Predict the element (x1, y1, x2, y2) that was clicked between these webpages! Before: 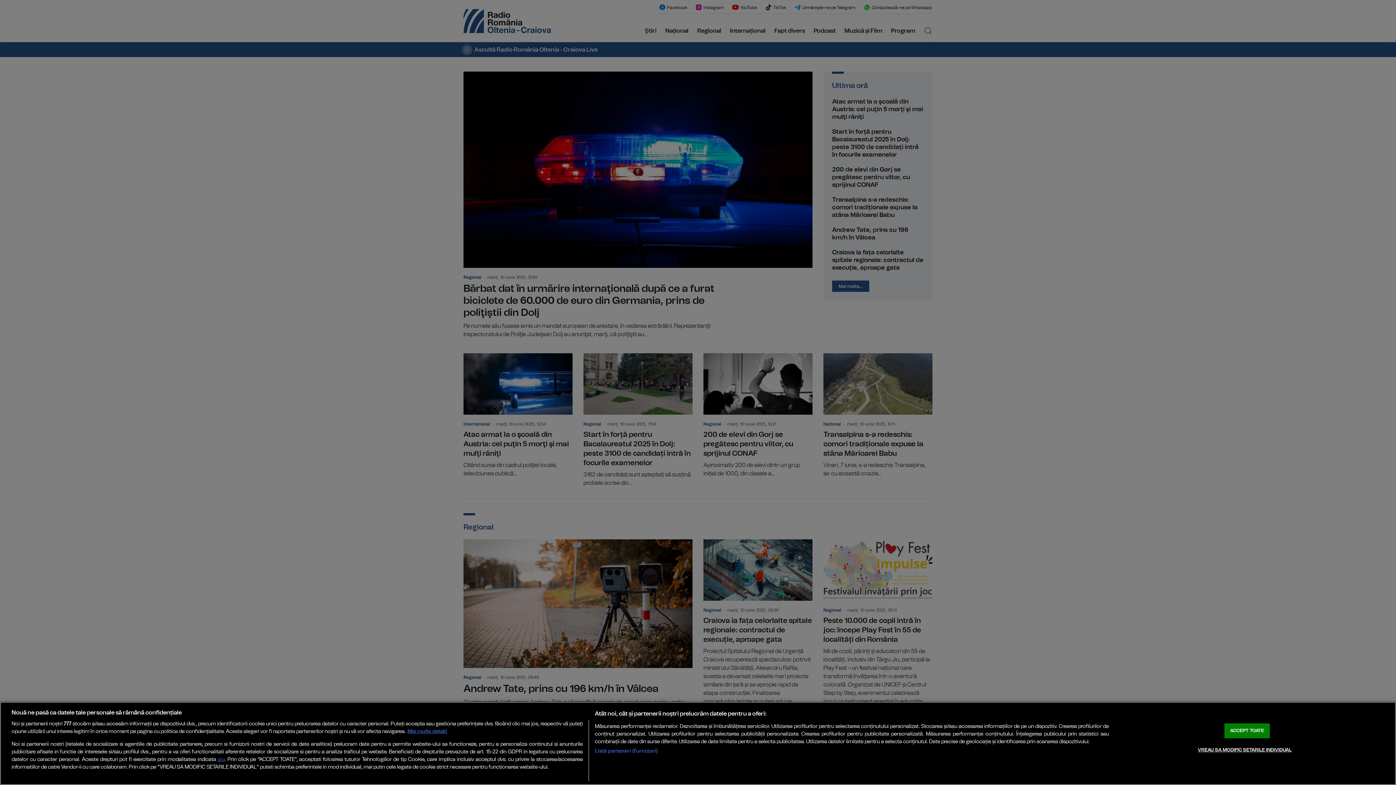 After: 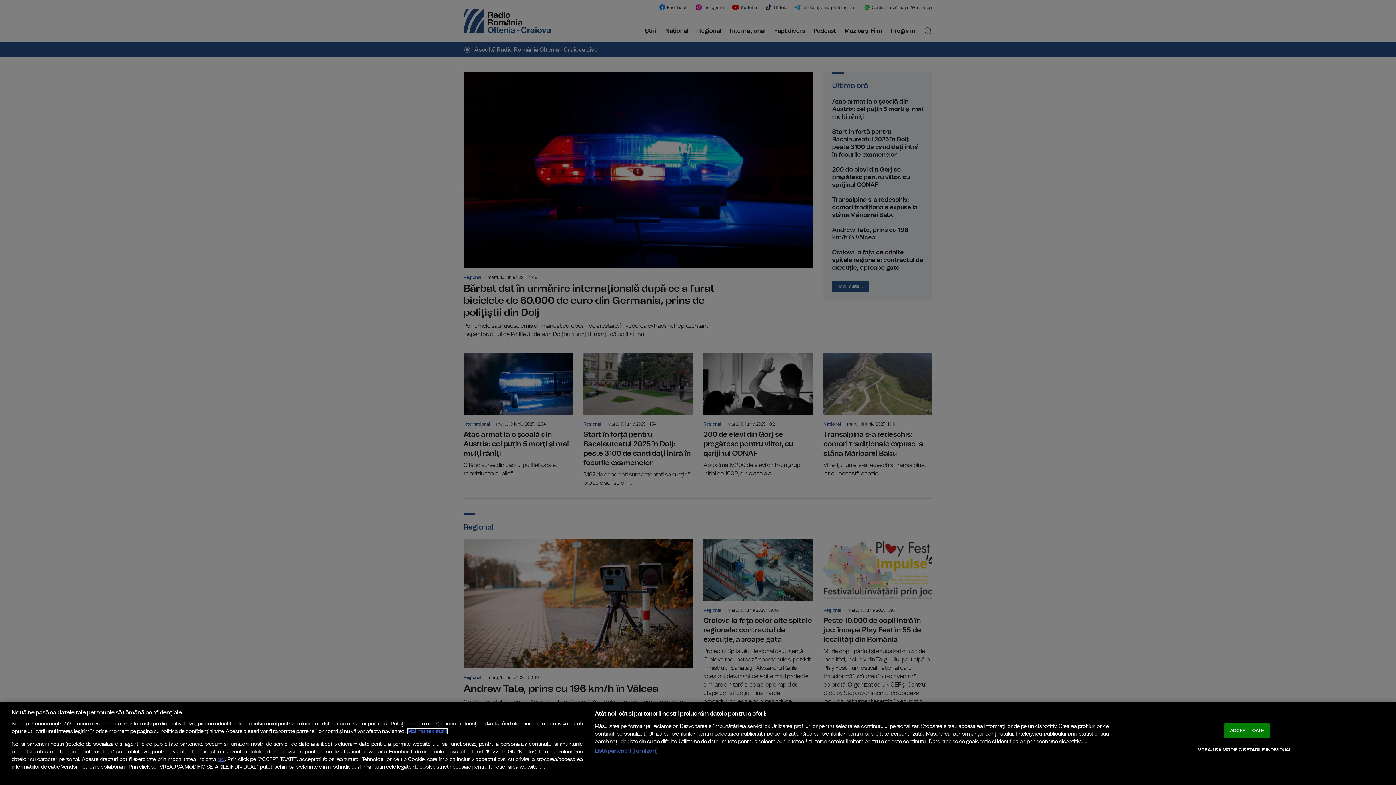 Action: bbox: (407, 729, 447, 734) label: Mai multe informații despre confidențialitatea datelor dvs., se deschide într-o fereastră nouă